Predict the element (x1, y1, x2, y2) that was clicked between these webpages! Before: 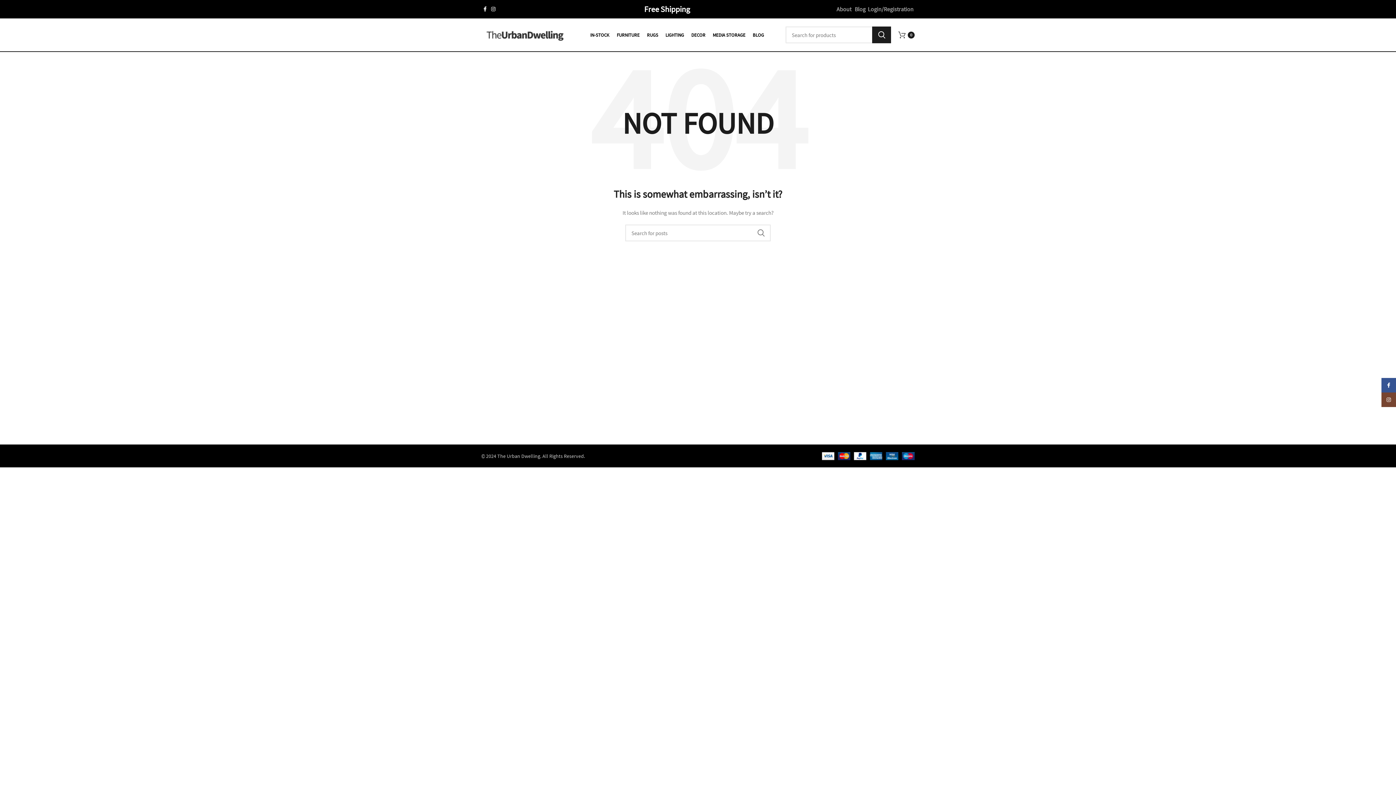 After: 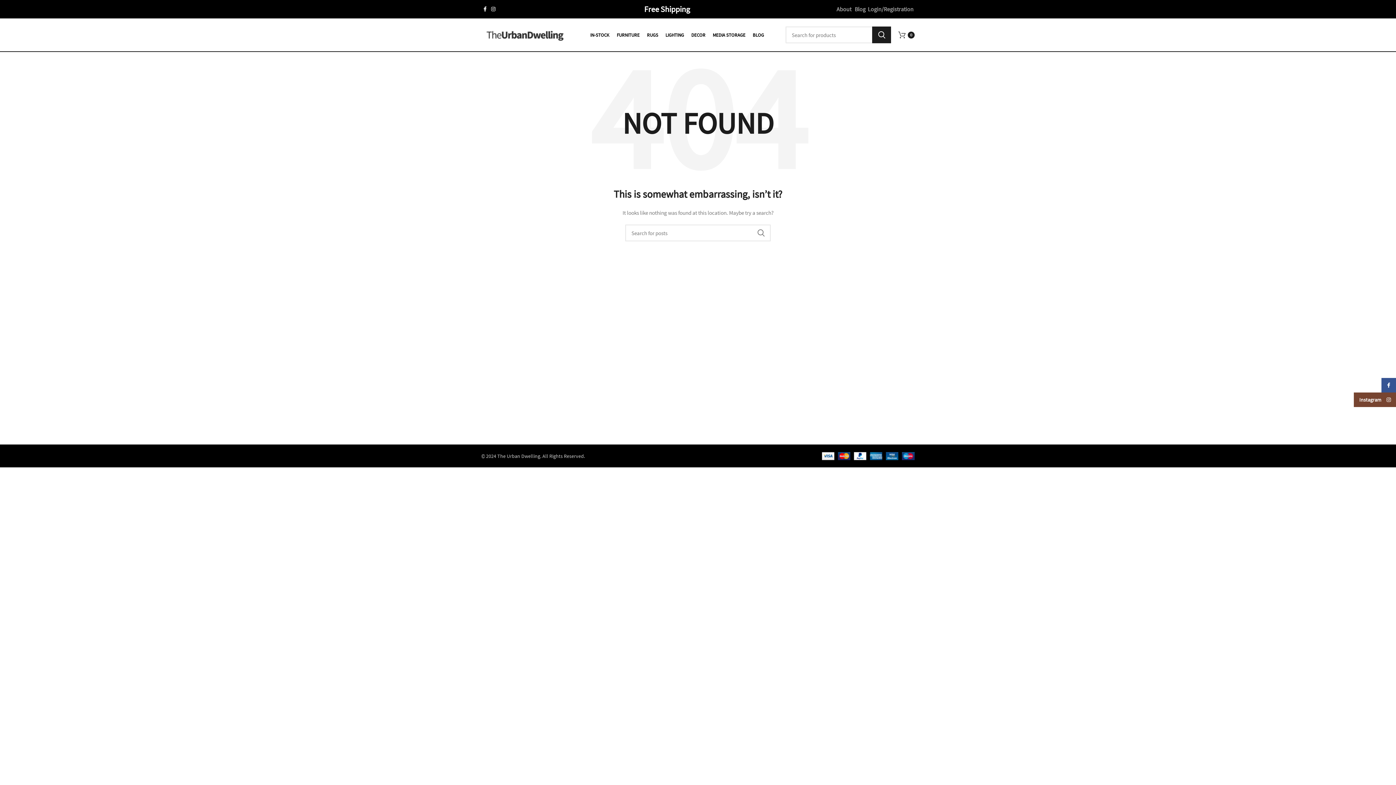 Action: label: Instagram bbox: (1381, 392, 1396, 407)